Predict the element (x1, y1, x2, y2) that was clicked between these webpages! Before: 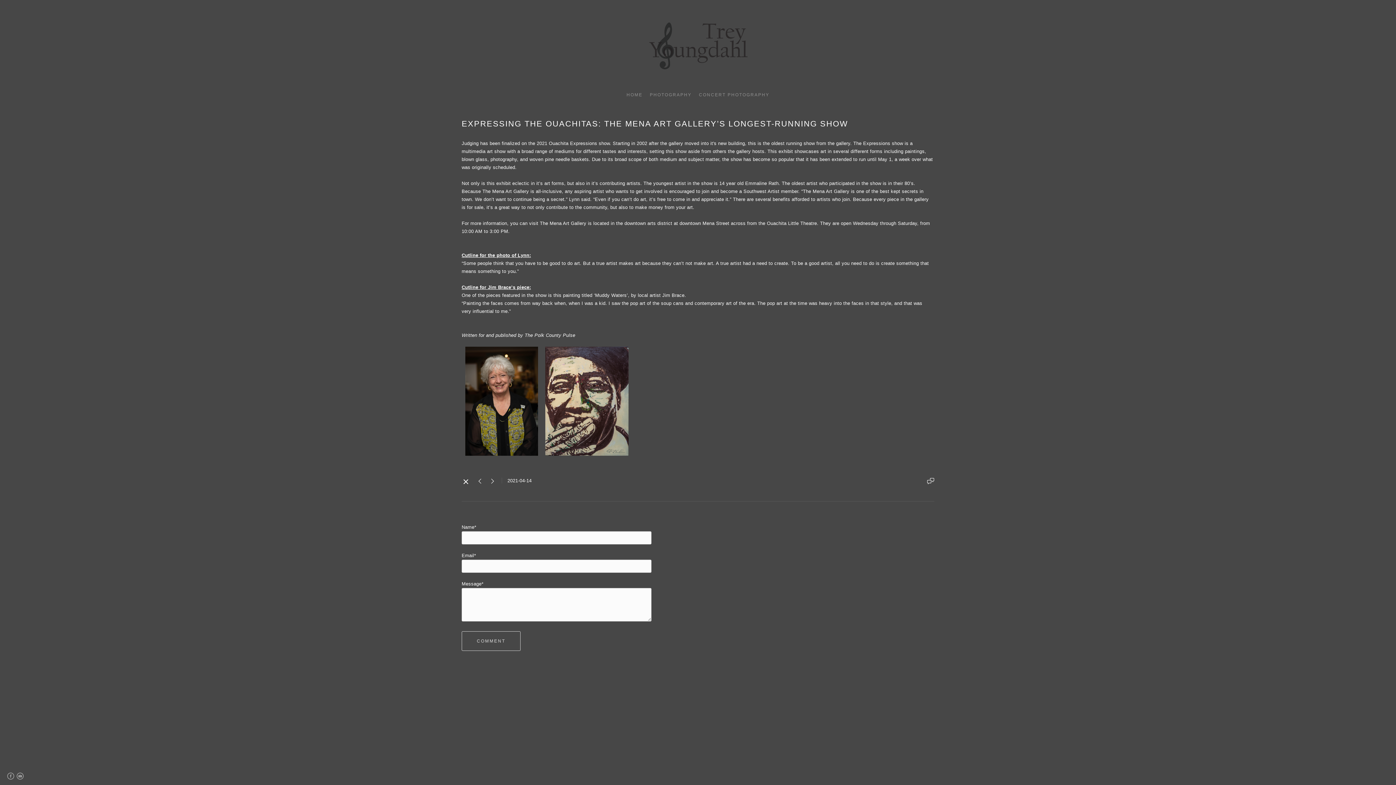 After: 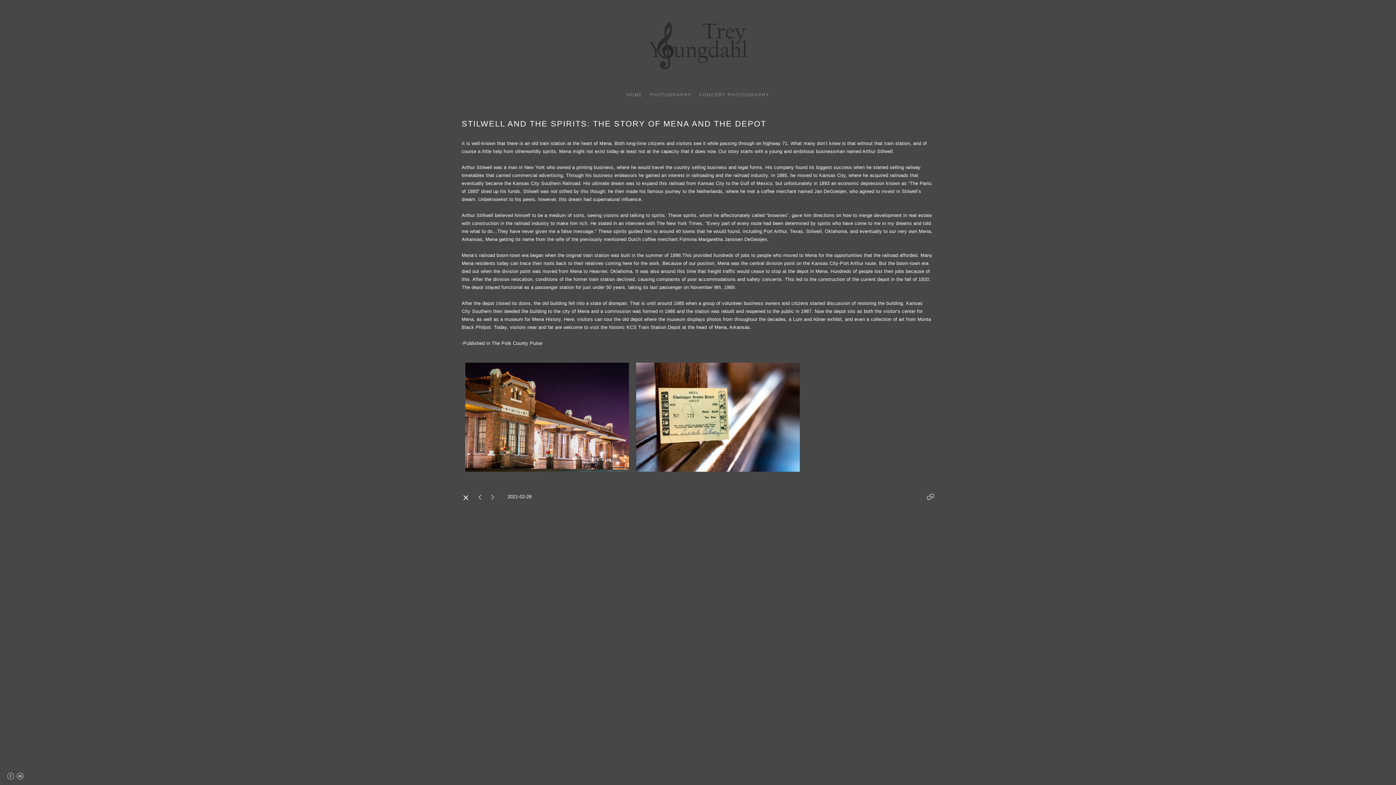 Action: bbox: (489, 480, 496, 486)